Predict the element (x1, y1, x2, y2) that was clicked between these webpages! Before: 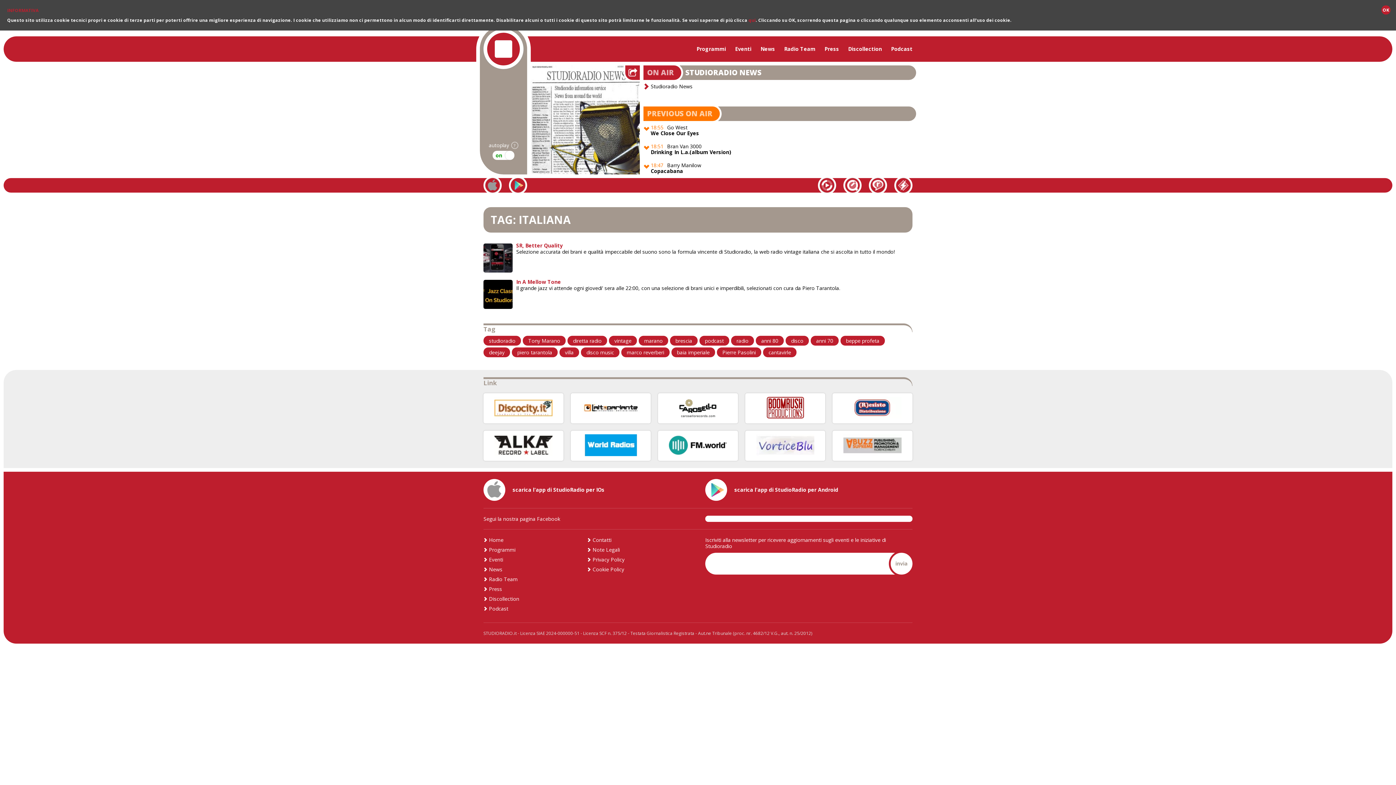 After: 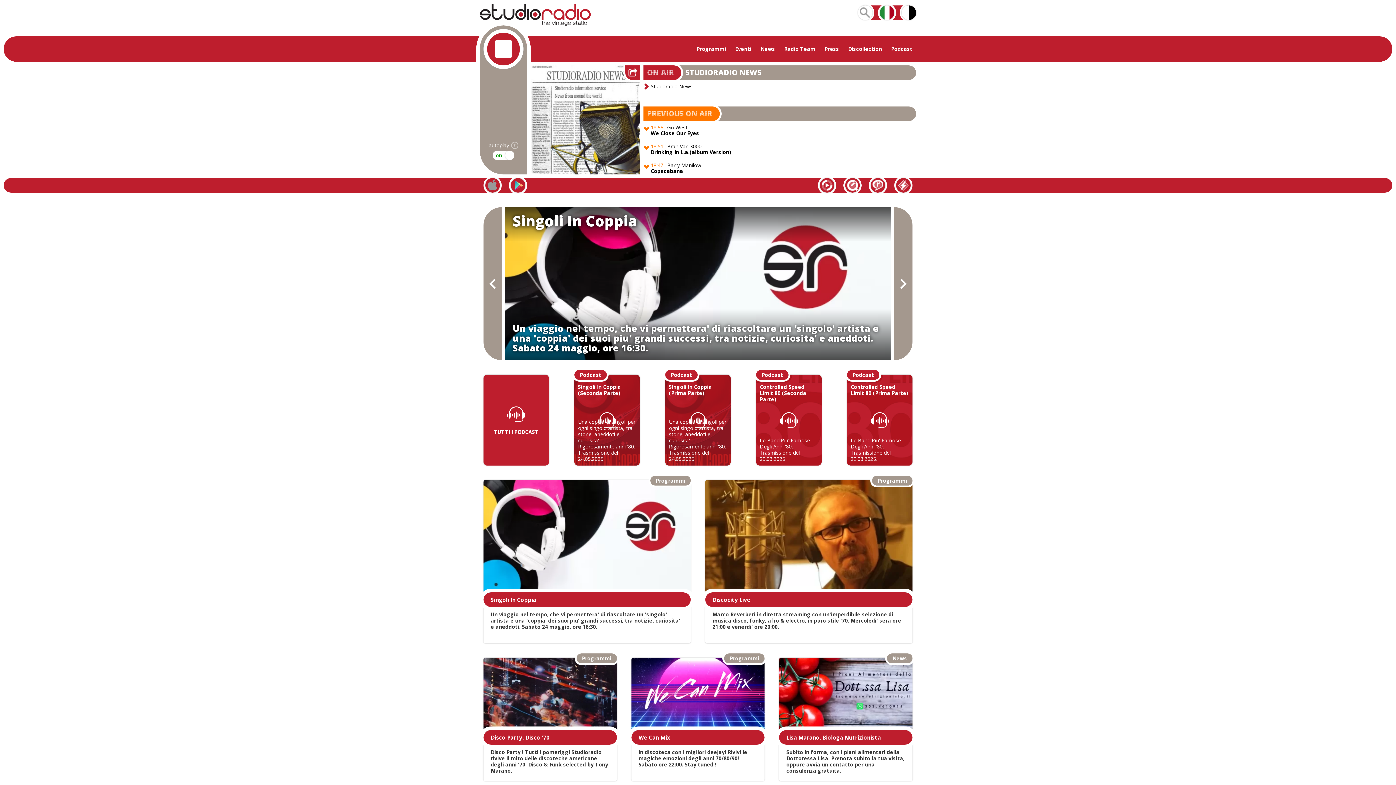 Action: bbox: (489, 536, 503, 543) label: Home